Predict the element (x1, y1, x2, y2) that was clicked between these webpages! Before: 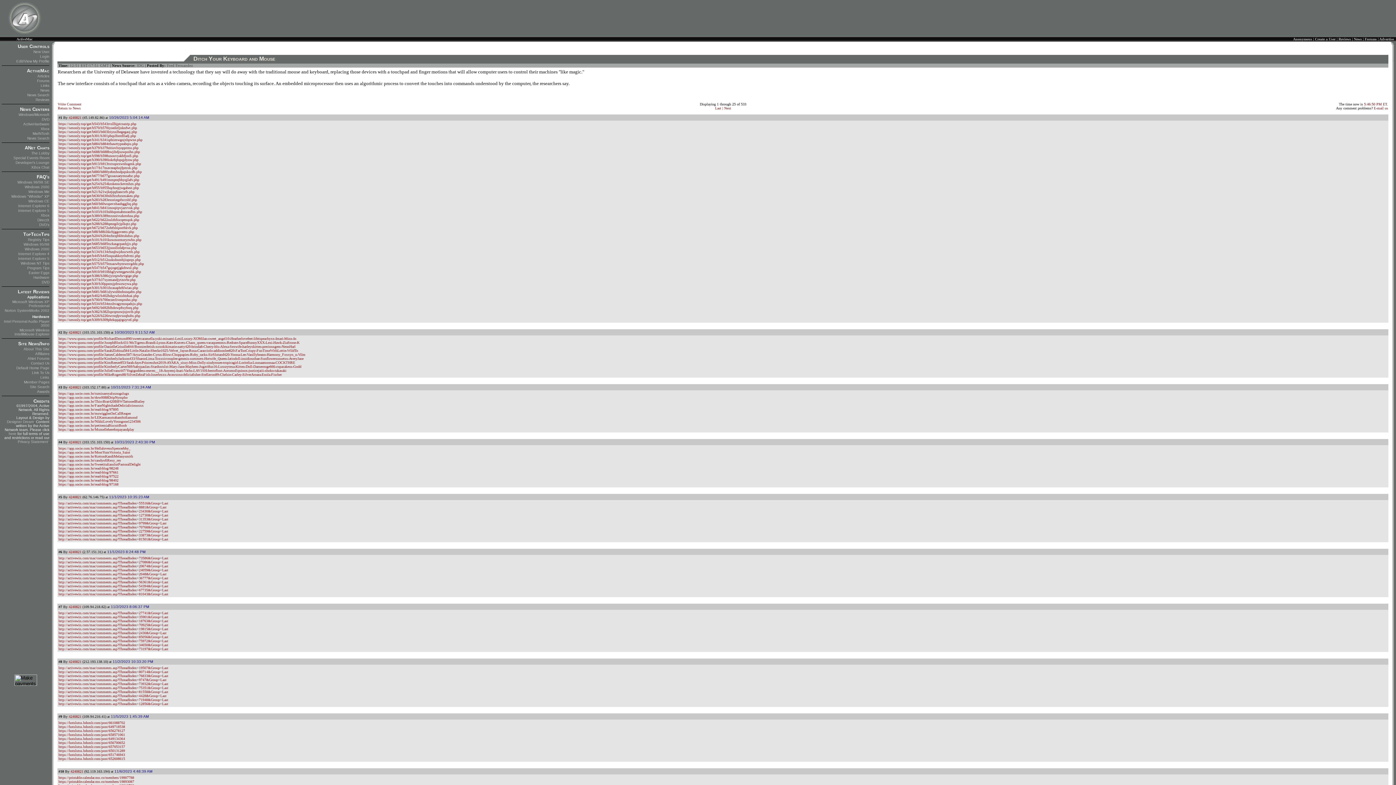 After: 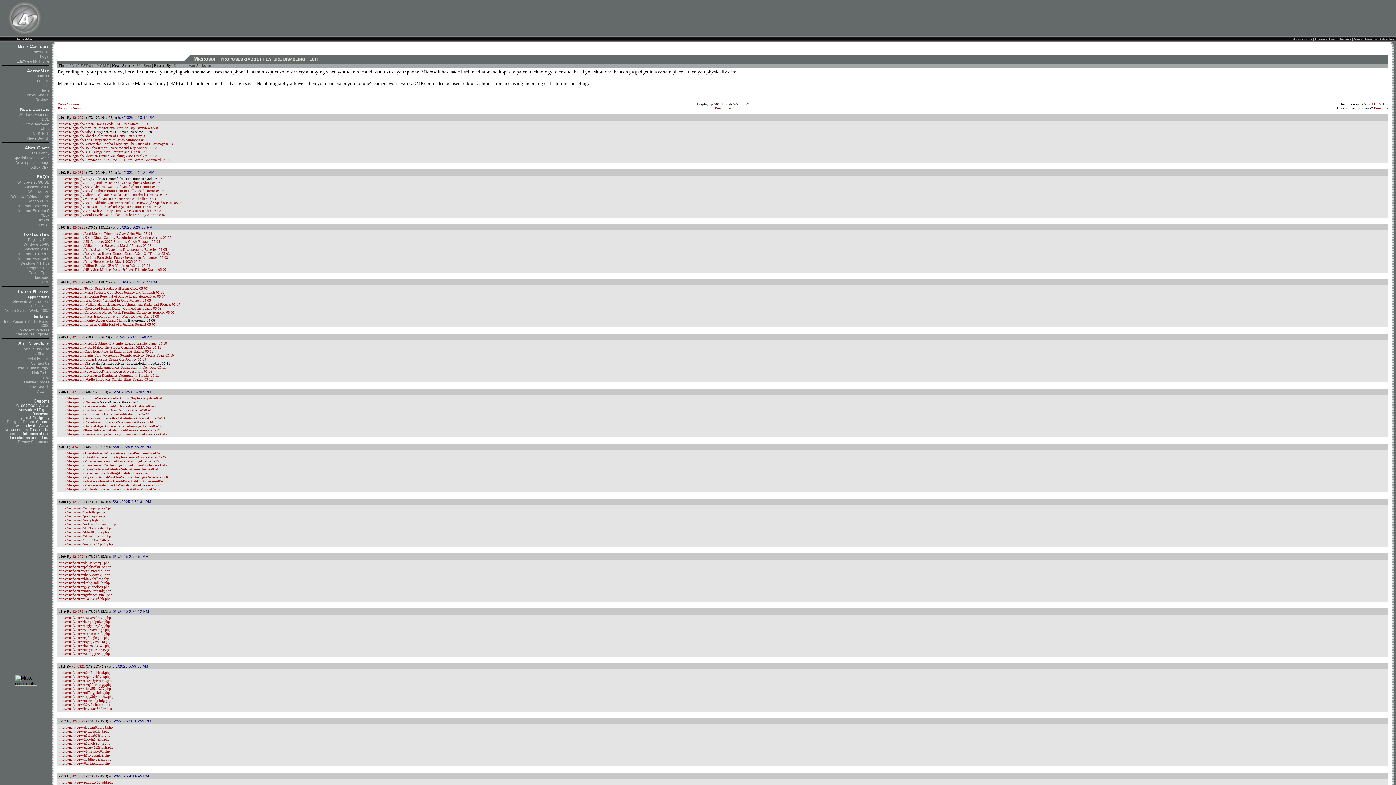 Action: label: http://activewin.com/mac/comments.asp?ThreadIndex=73932&Group=Last bbox: (58, 682, 168, 686)